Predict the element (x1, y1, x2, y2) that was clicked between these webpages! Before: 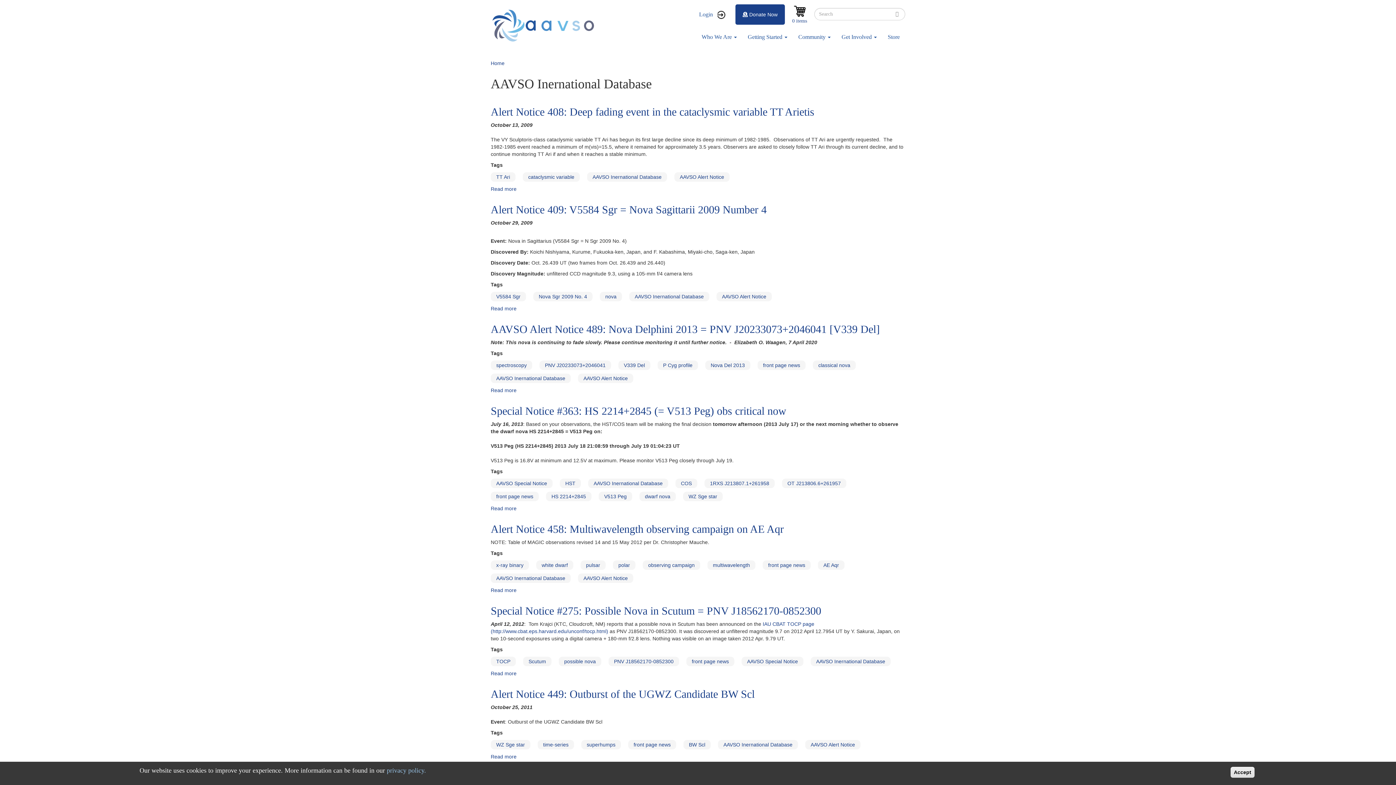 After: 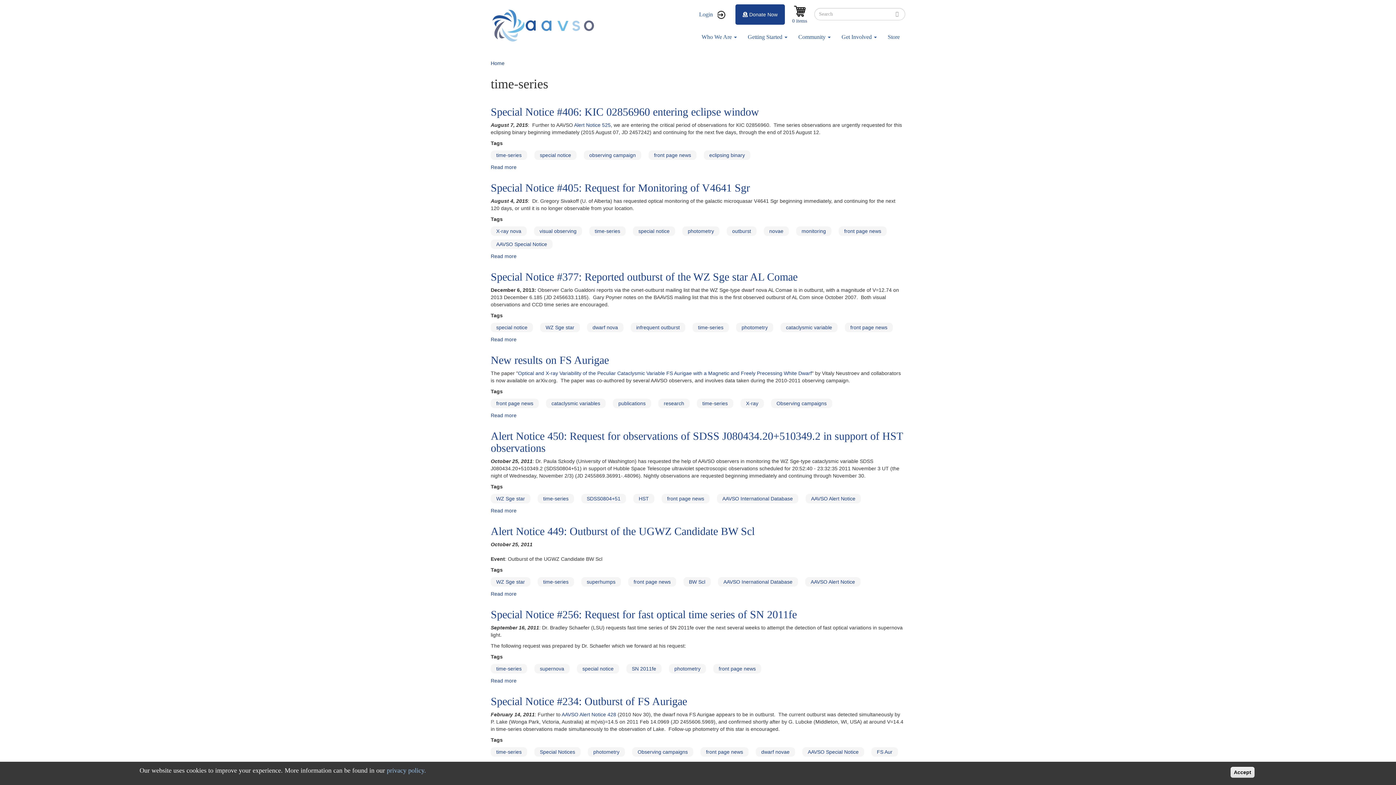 Action: label: time-series bbox: (543, 742, 568, 748)